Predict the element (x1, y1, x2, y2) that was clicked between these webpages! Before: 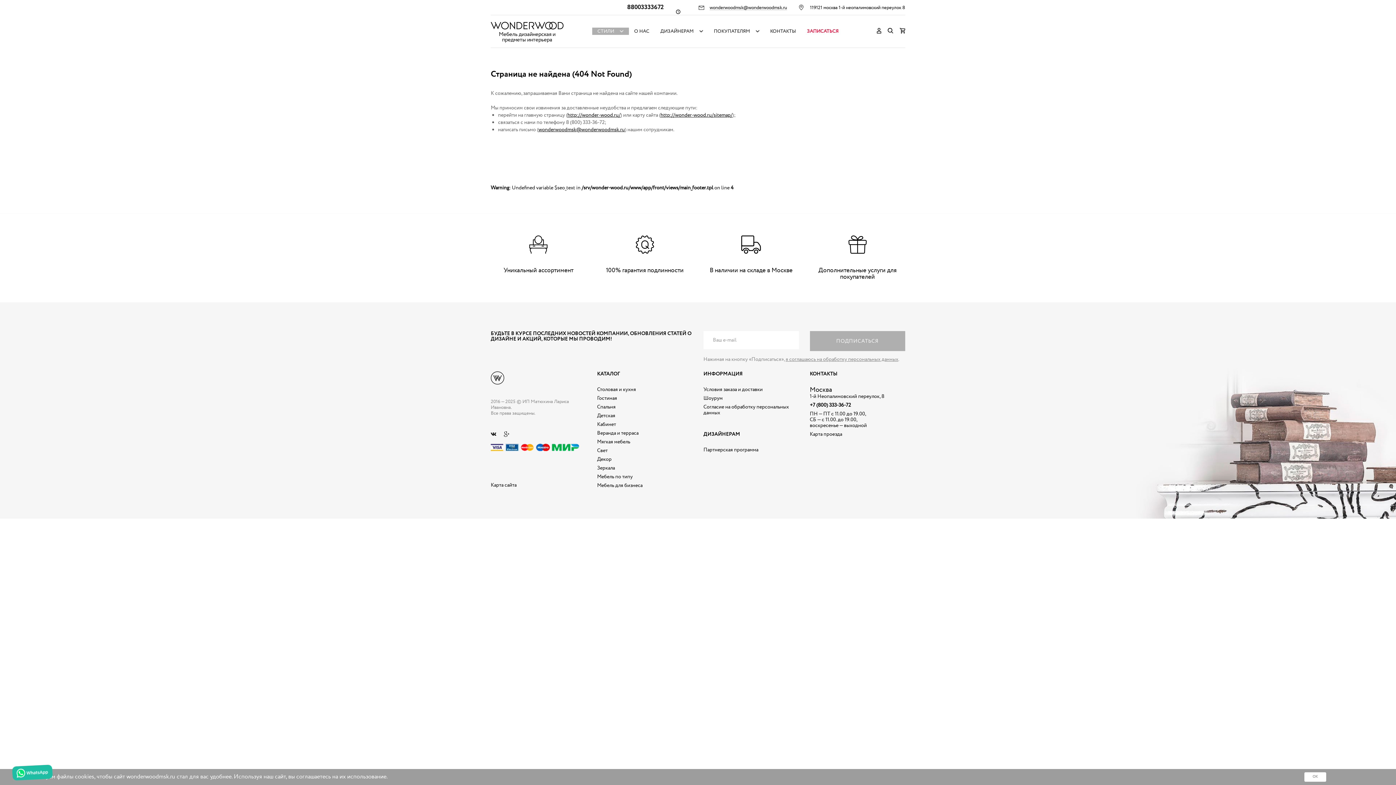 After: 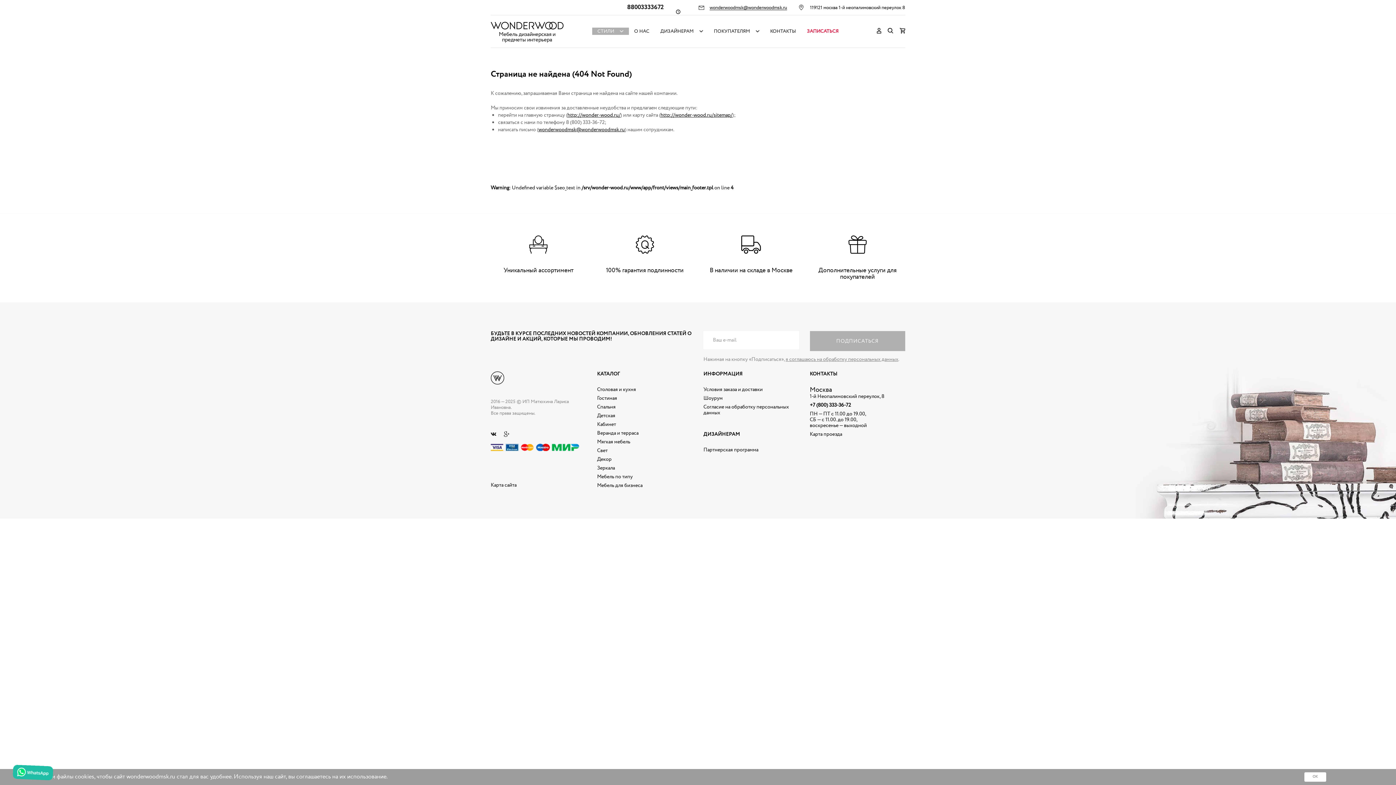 Action: label: wonderwoodmsk@wonderwoodmsk.ru bbox: (709, 5, 787, 10)